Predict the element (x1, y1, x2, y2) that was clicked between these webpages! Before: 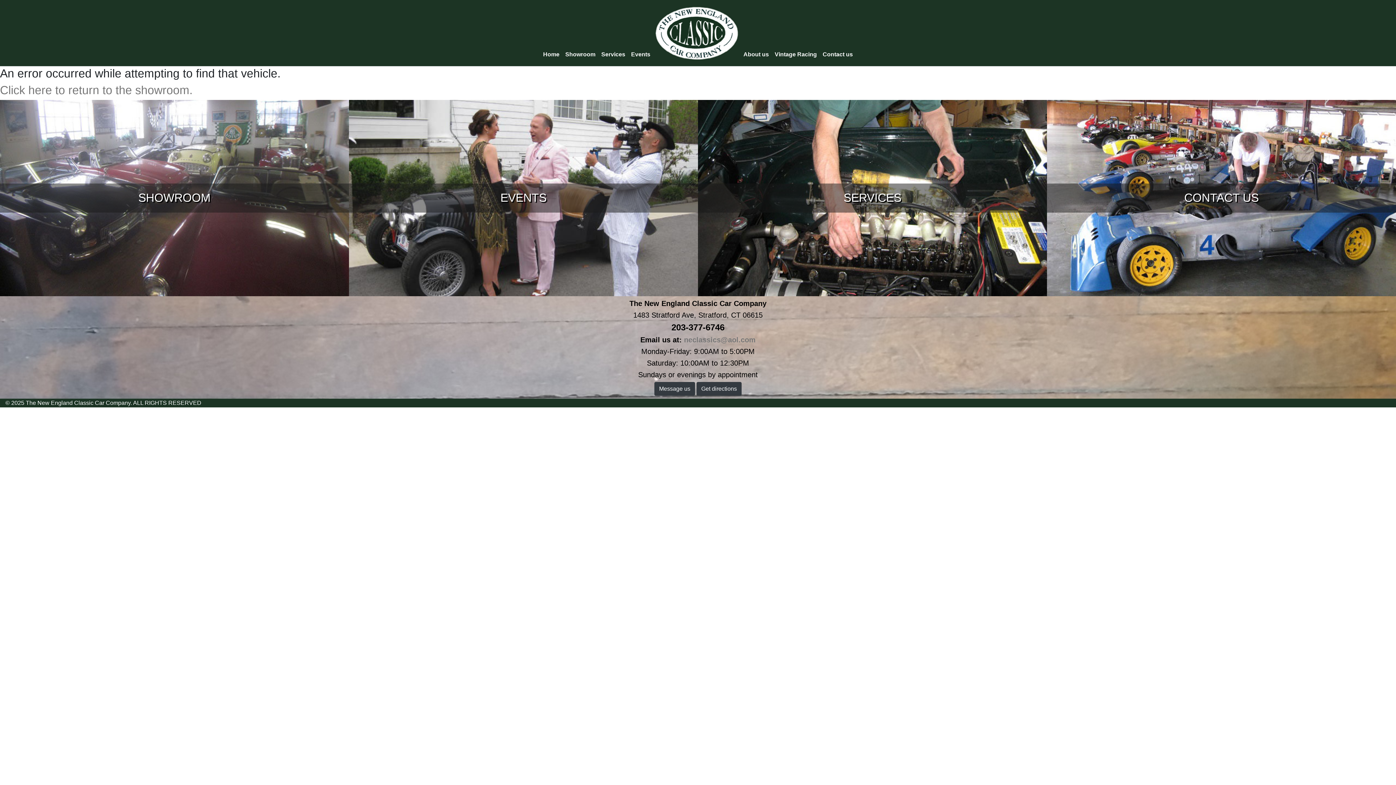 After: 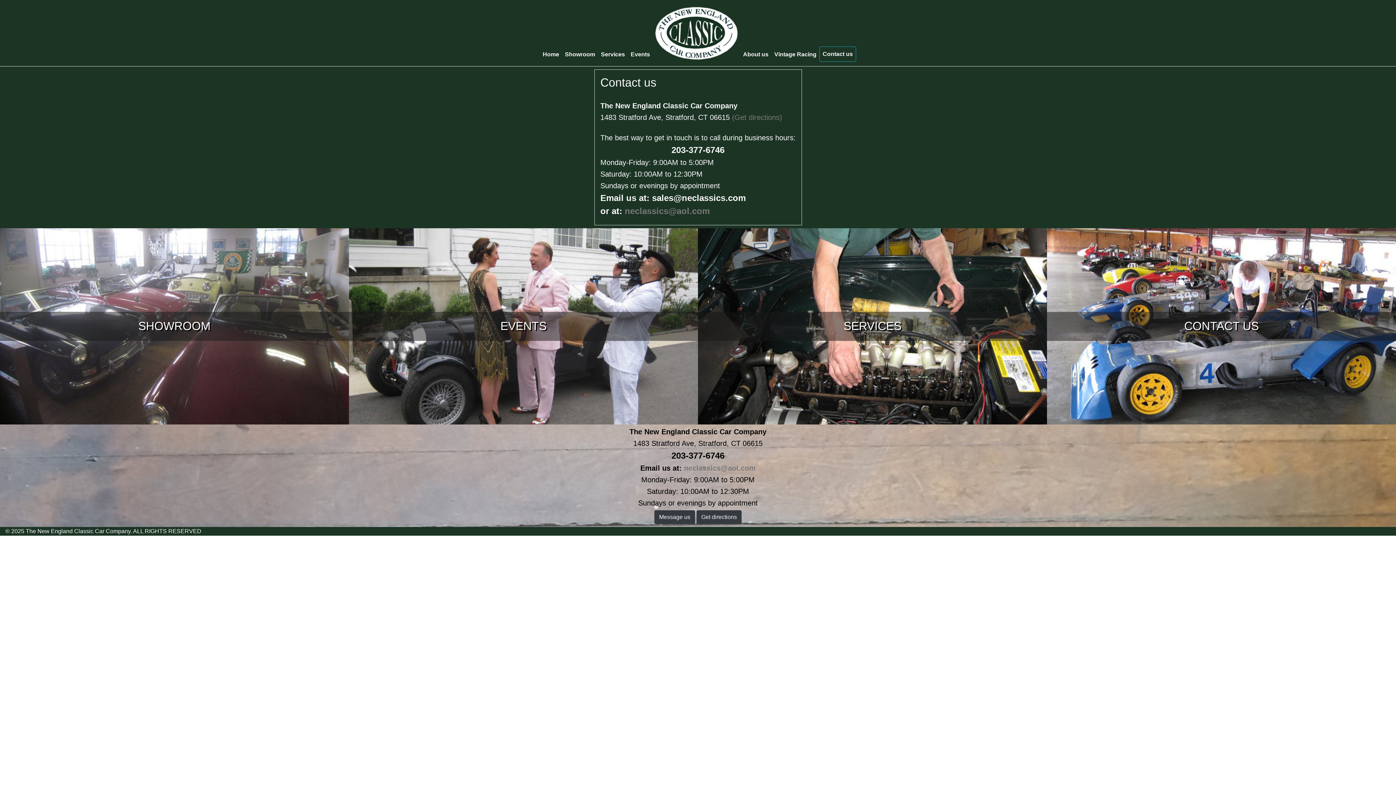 Action: bbox: (820, 47, 856, 61) label: Contact us